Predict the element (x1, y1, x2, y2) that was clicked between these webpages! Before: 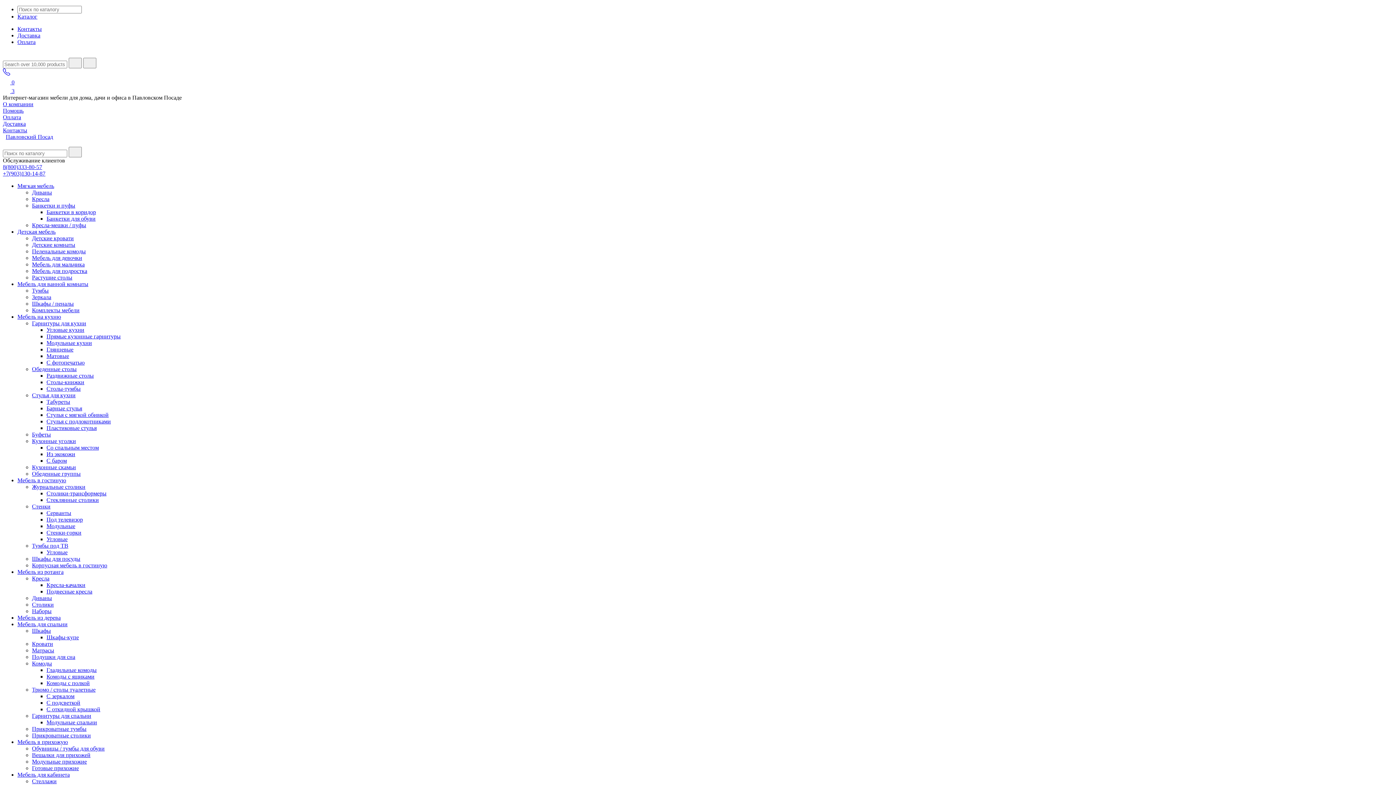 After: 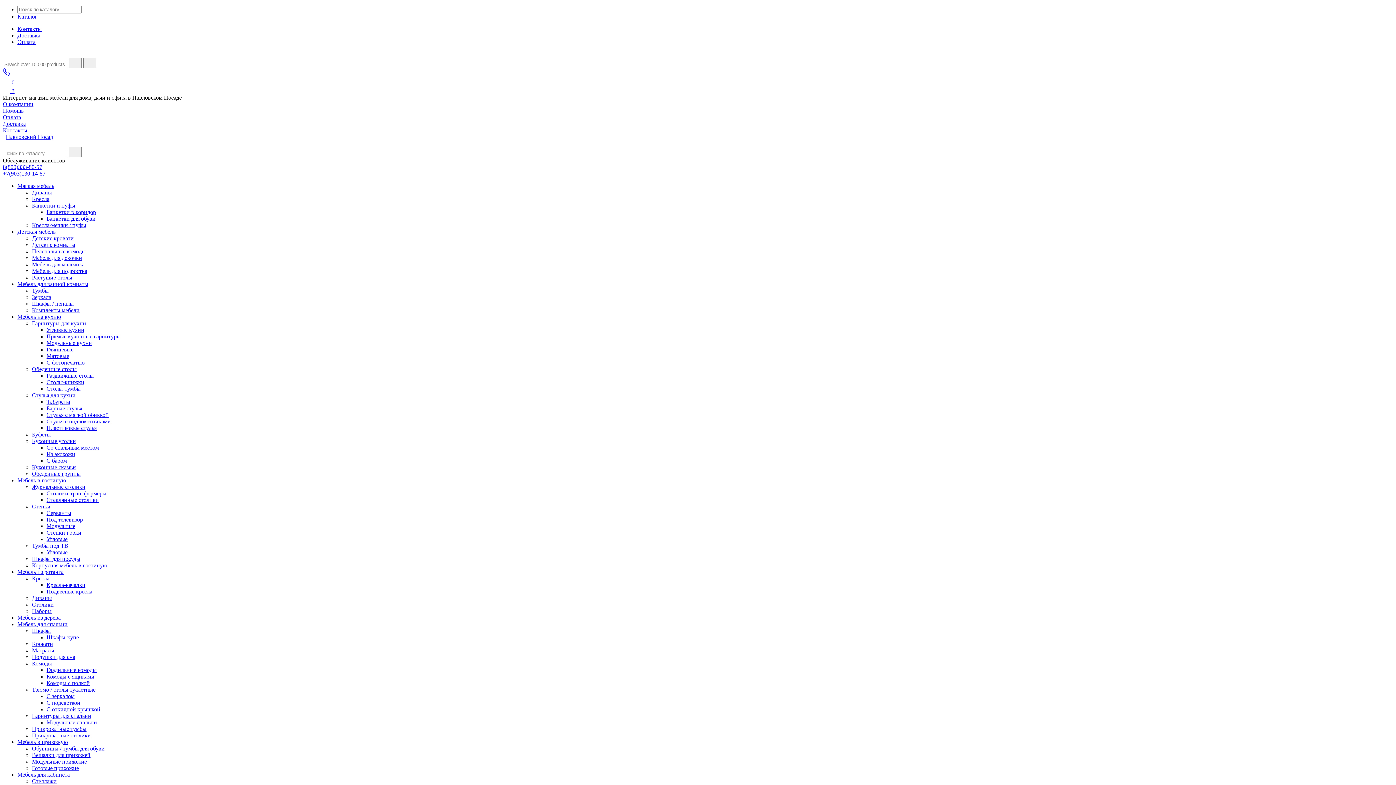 Action: bbox: (32, 268, 87, 274) label: Мебель для подростка